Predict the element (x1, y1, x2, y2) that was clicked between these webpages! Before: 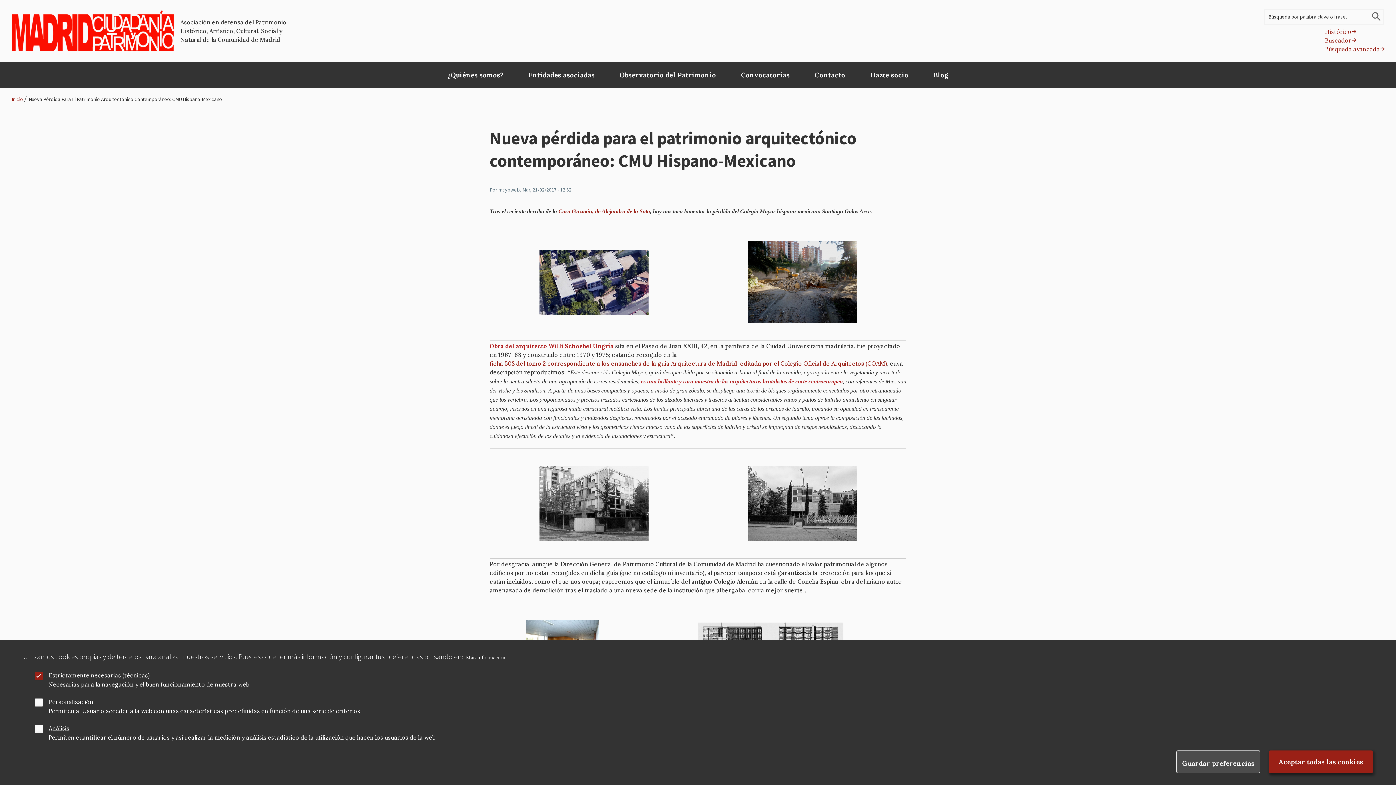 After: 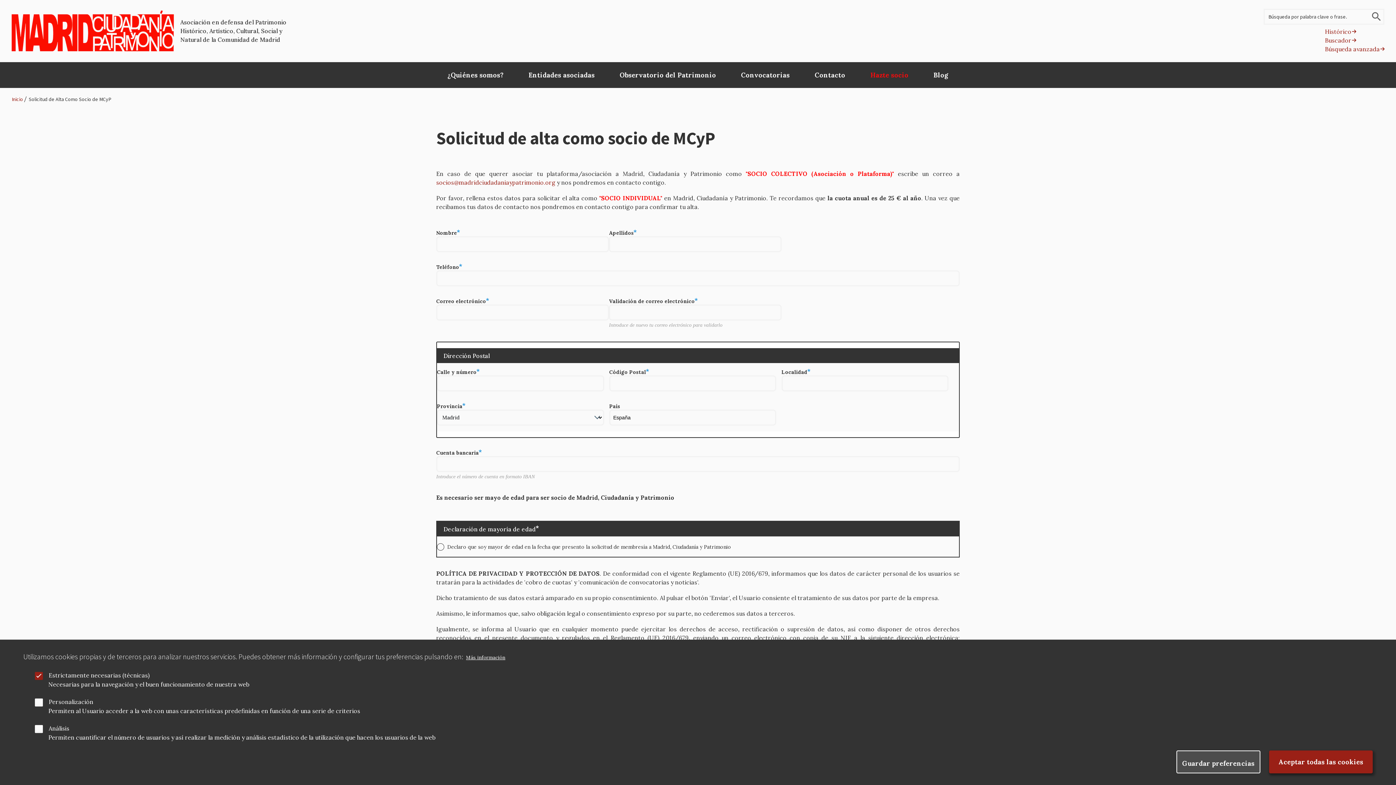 Action: bbox: (858, 62, 921, 87) label: Hazte socio